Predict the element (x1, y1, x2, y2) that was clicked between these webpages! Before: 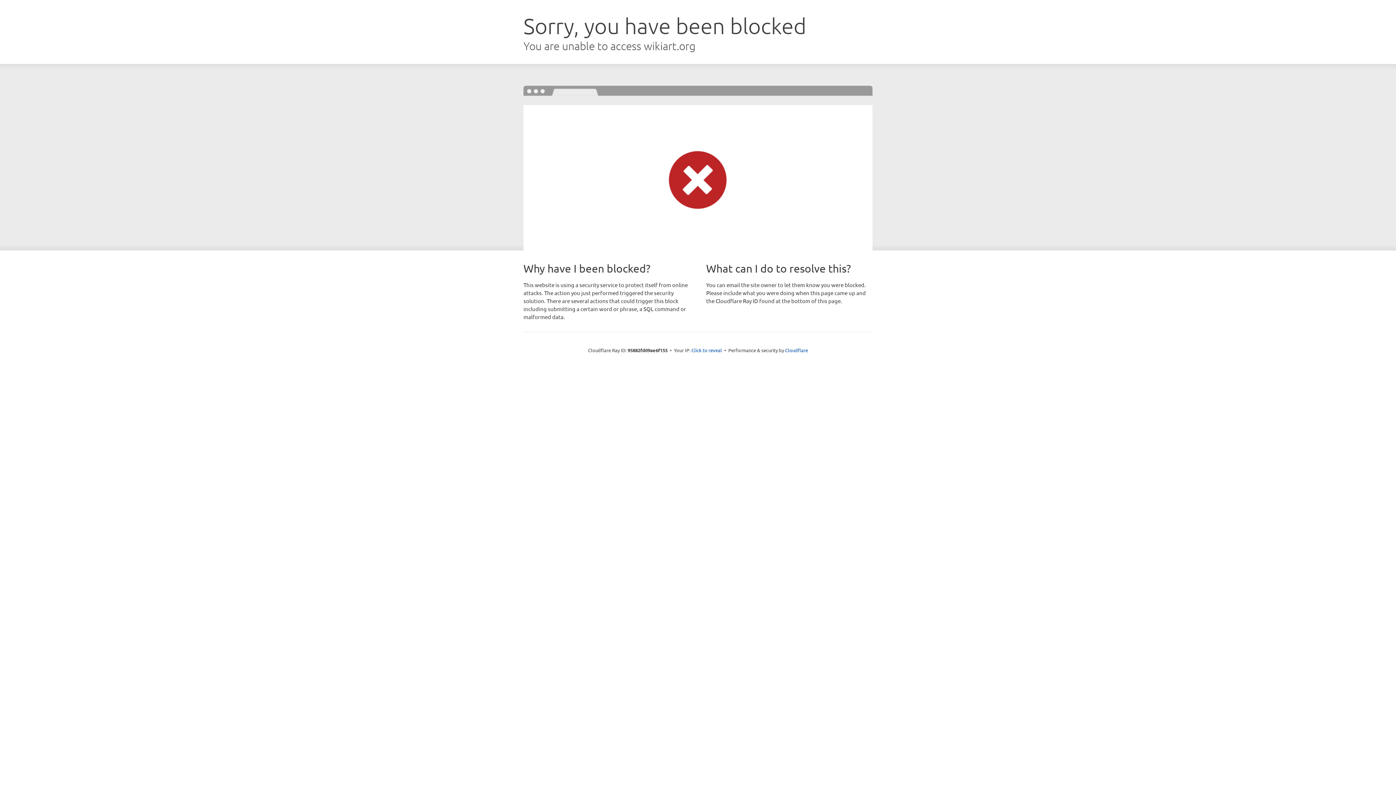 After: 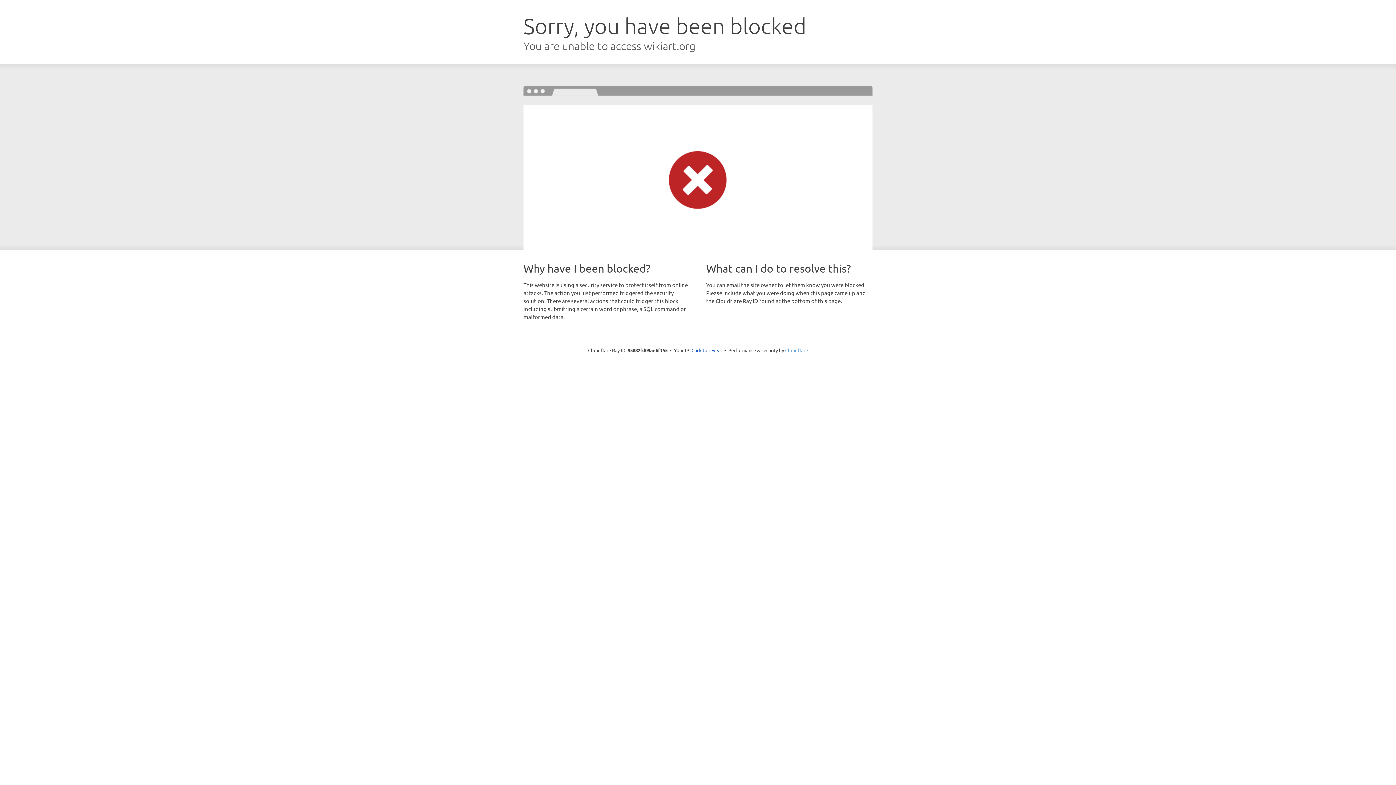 Action: label: Cloudflare bbox: (785, 347, 808, 353)